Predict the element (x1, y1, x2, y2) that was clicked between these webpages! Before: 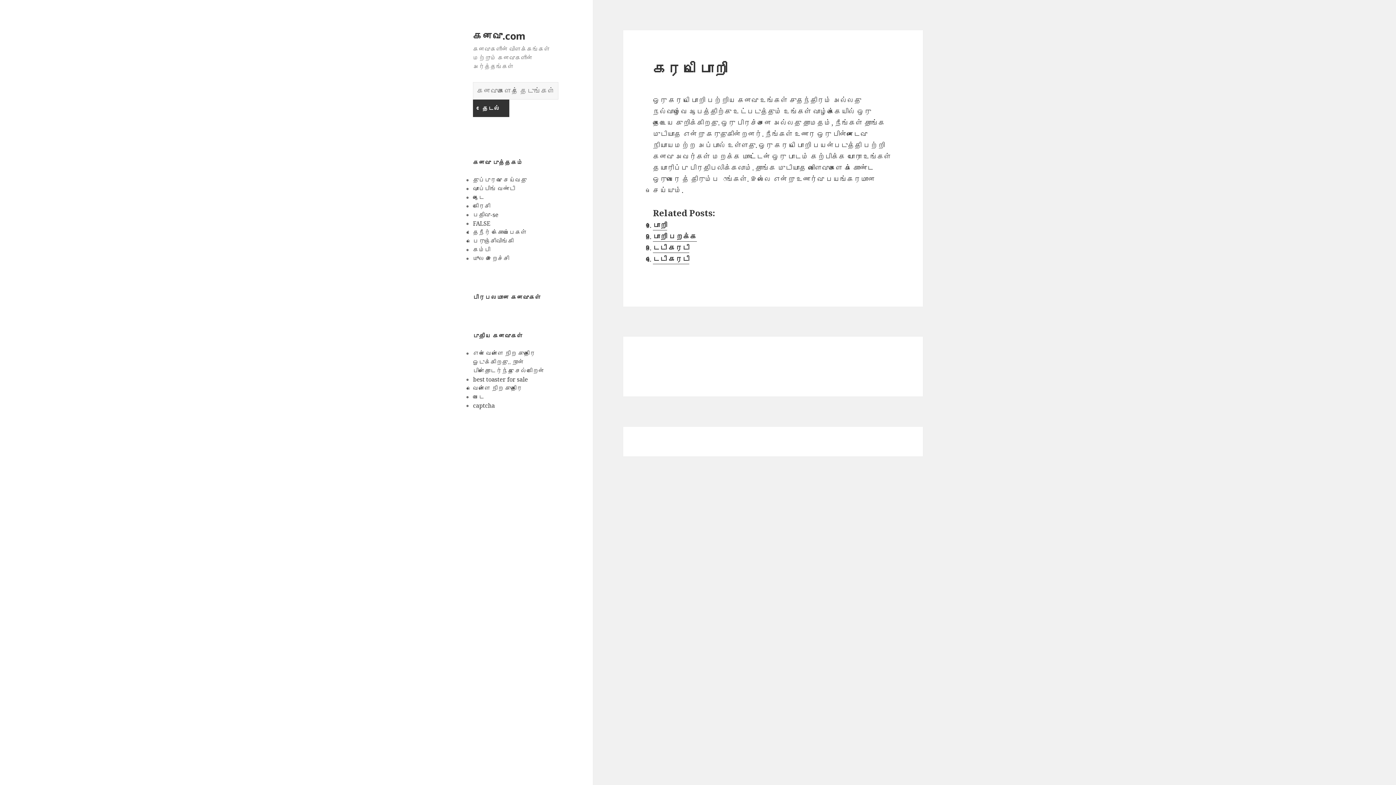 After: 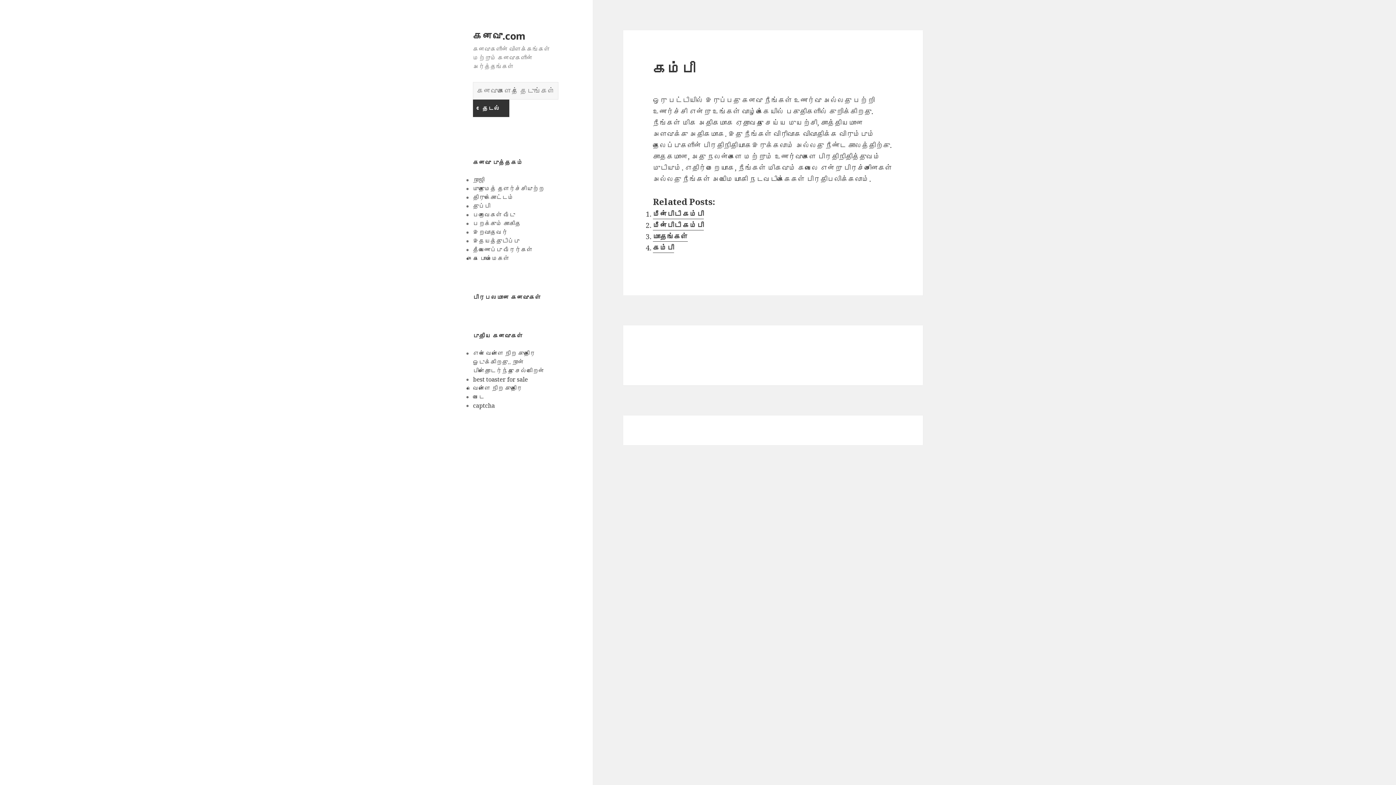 Action: bbox: (473, 245, 490, 253) label: கம்பி